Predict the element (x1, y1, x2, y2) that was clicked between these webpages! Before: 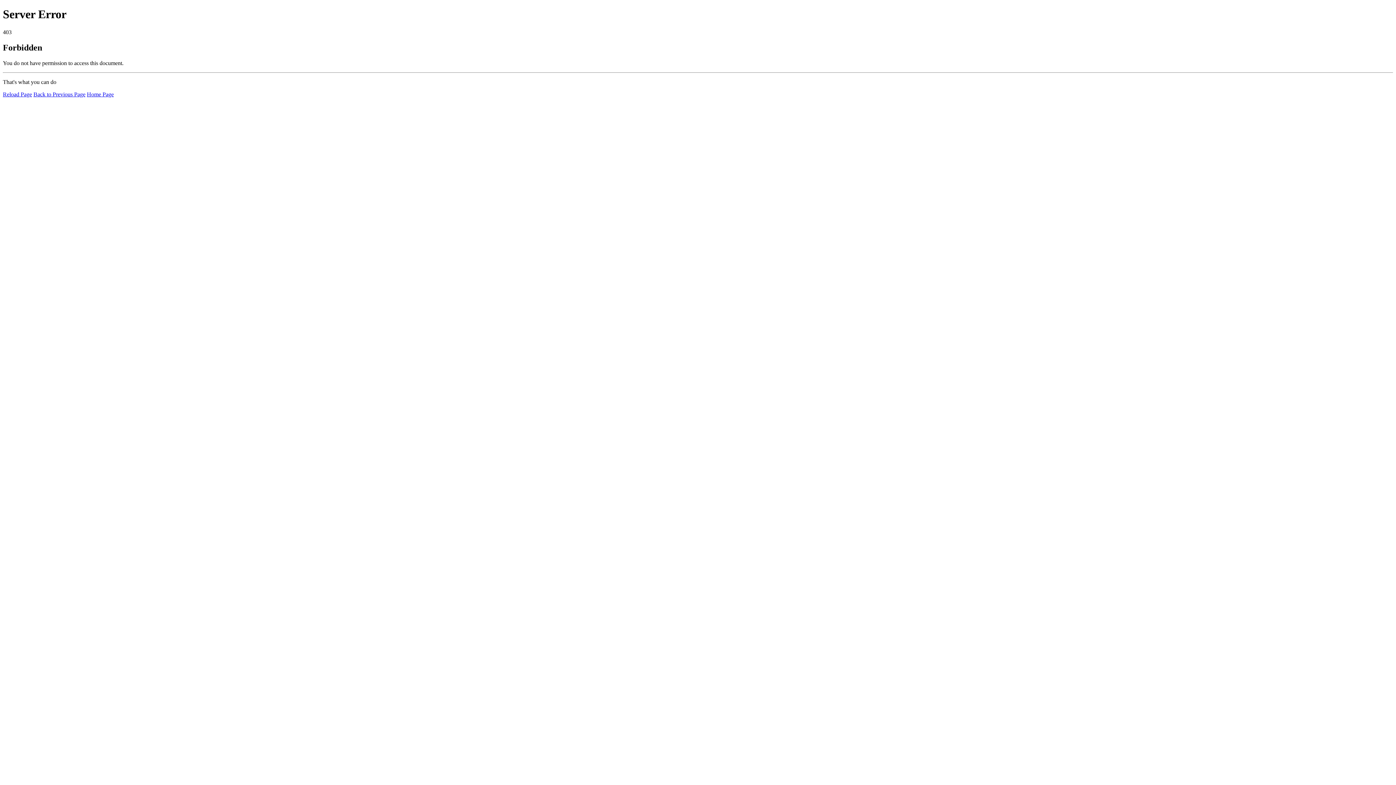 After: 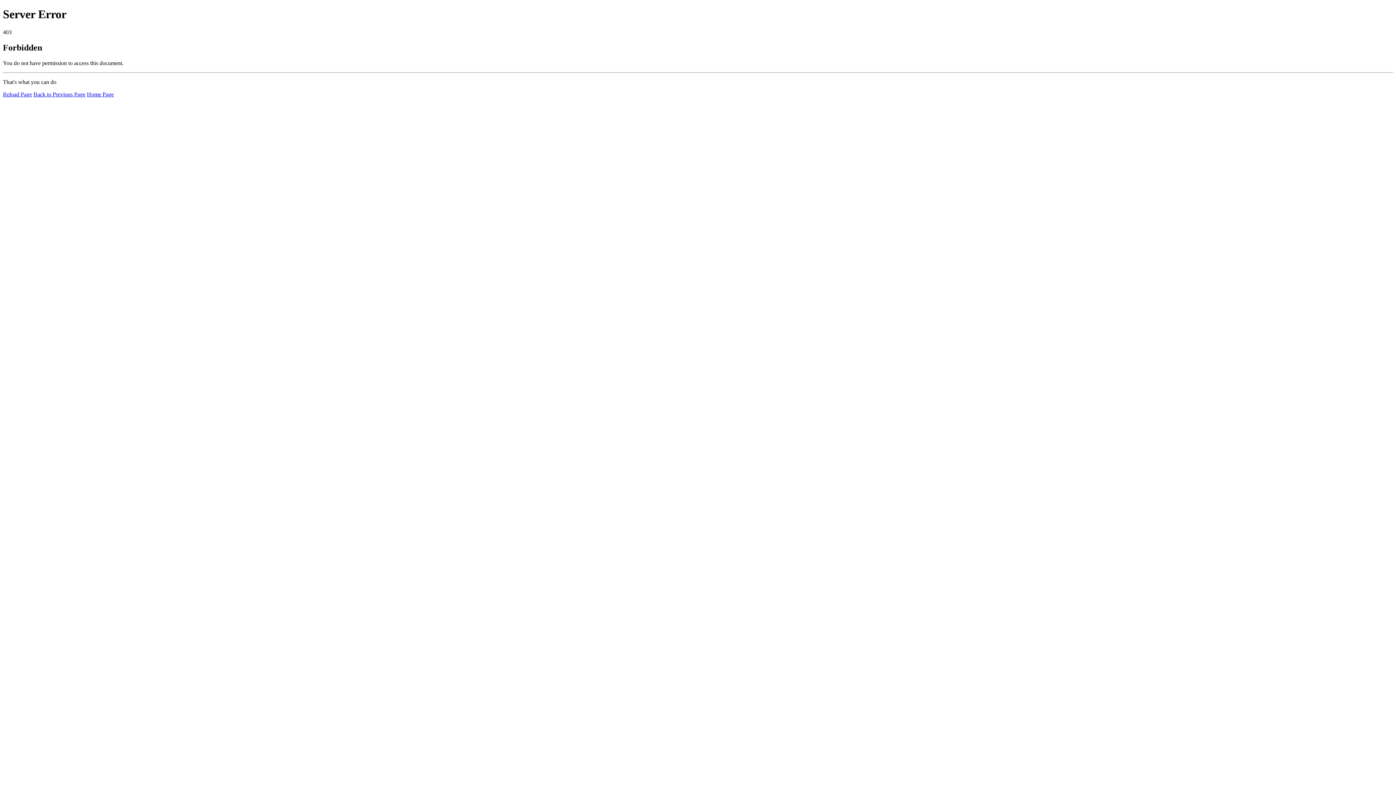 Action: bbox: (2, 91, 32, 97) label: Reload Page